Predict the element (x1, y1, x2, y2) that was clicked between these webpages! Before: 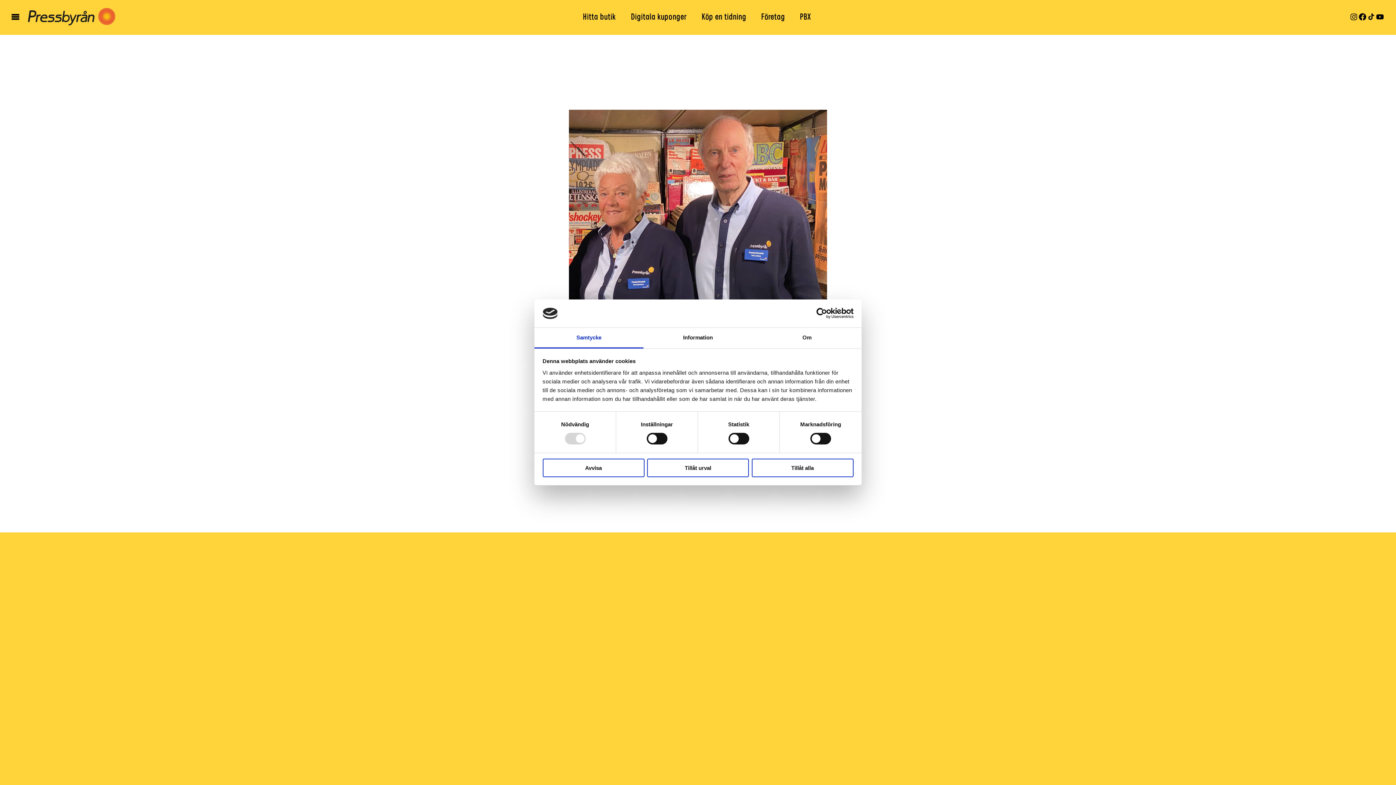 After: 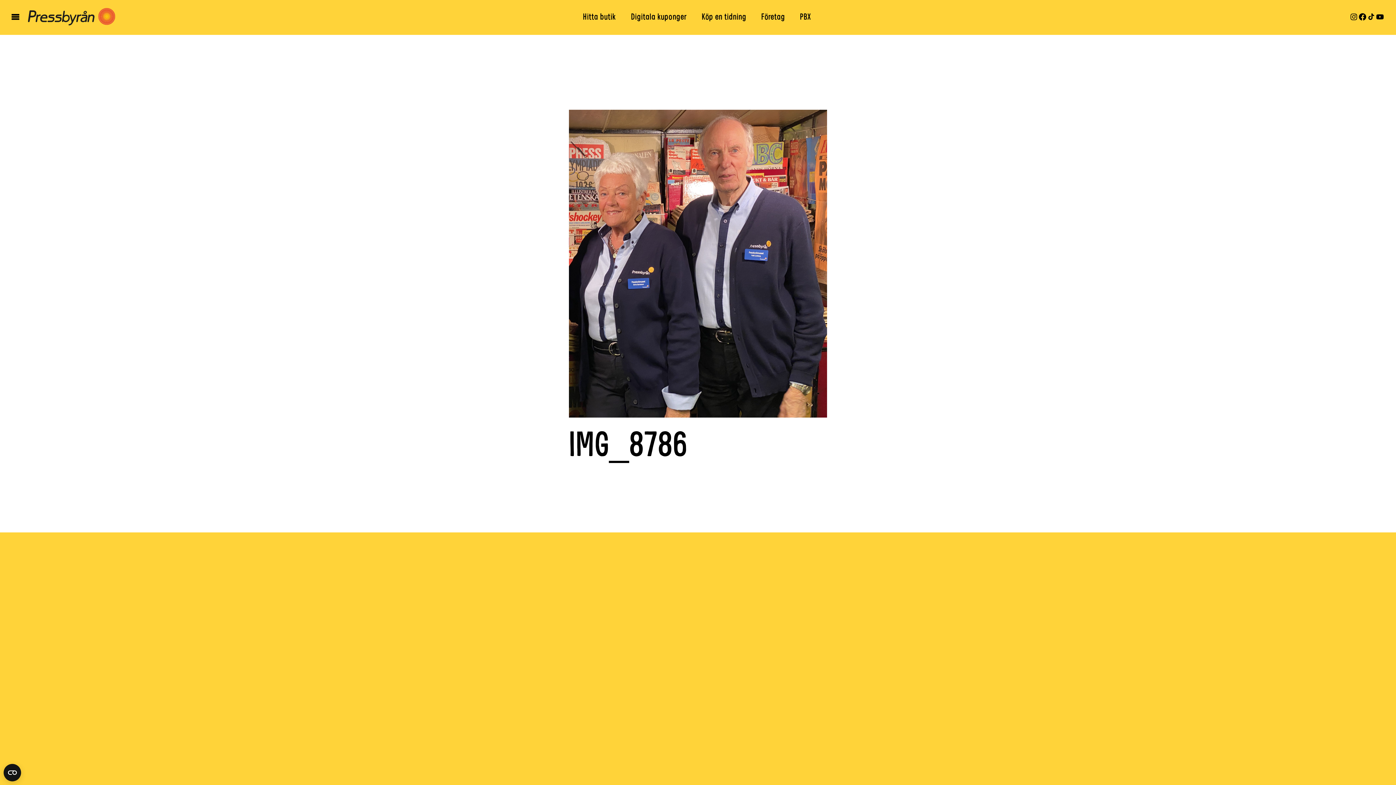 Action: label: Avvisa bbox: (542, 458, 644, 477)